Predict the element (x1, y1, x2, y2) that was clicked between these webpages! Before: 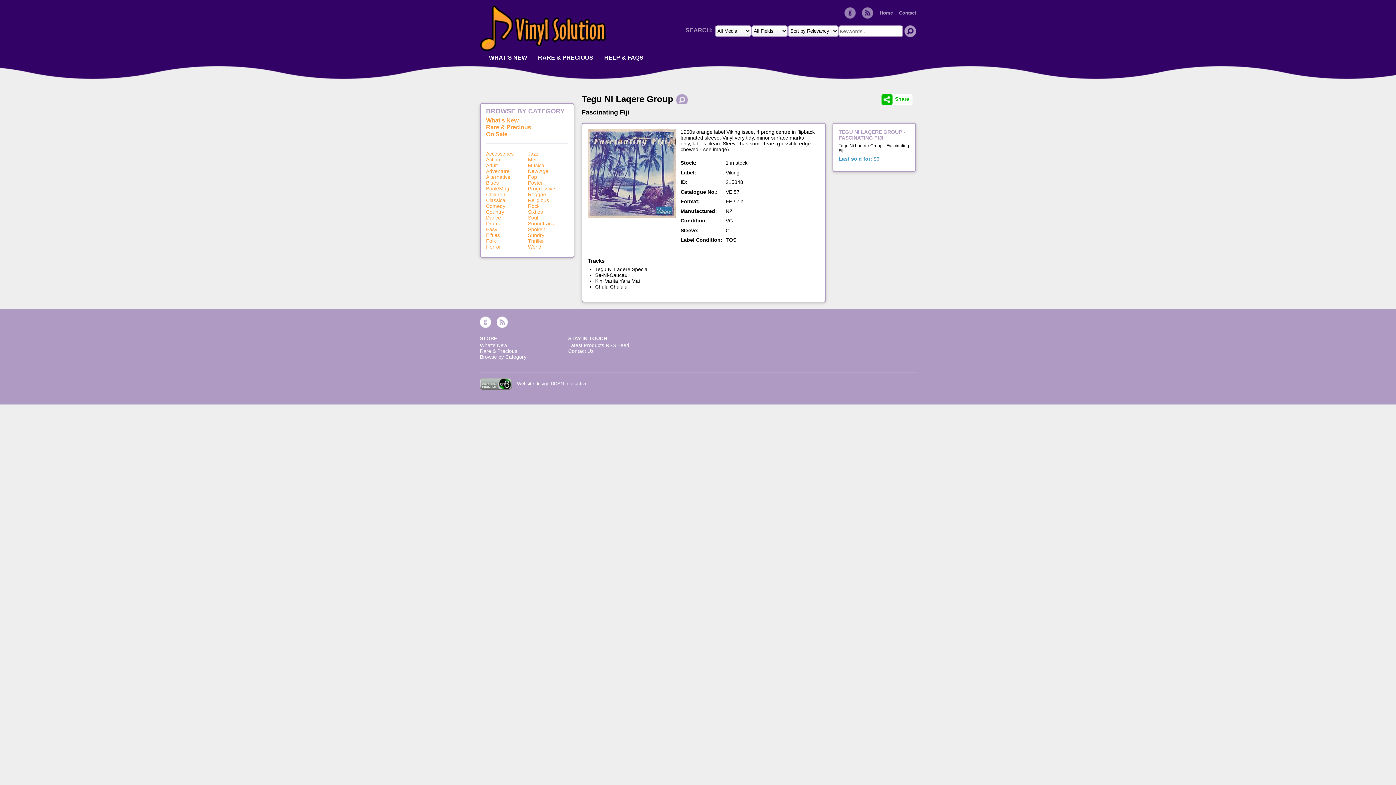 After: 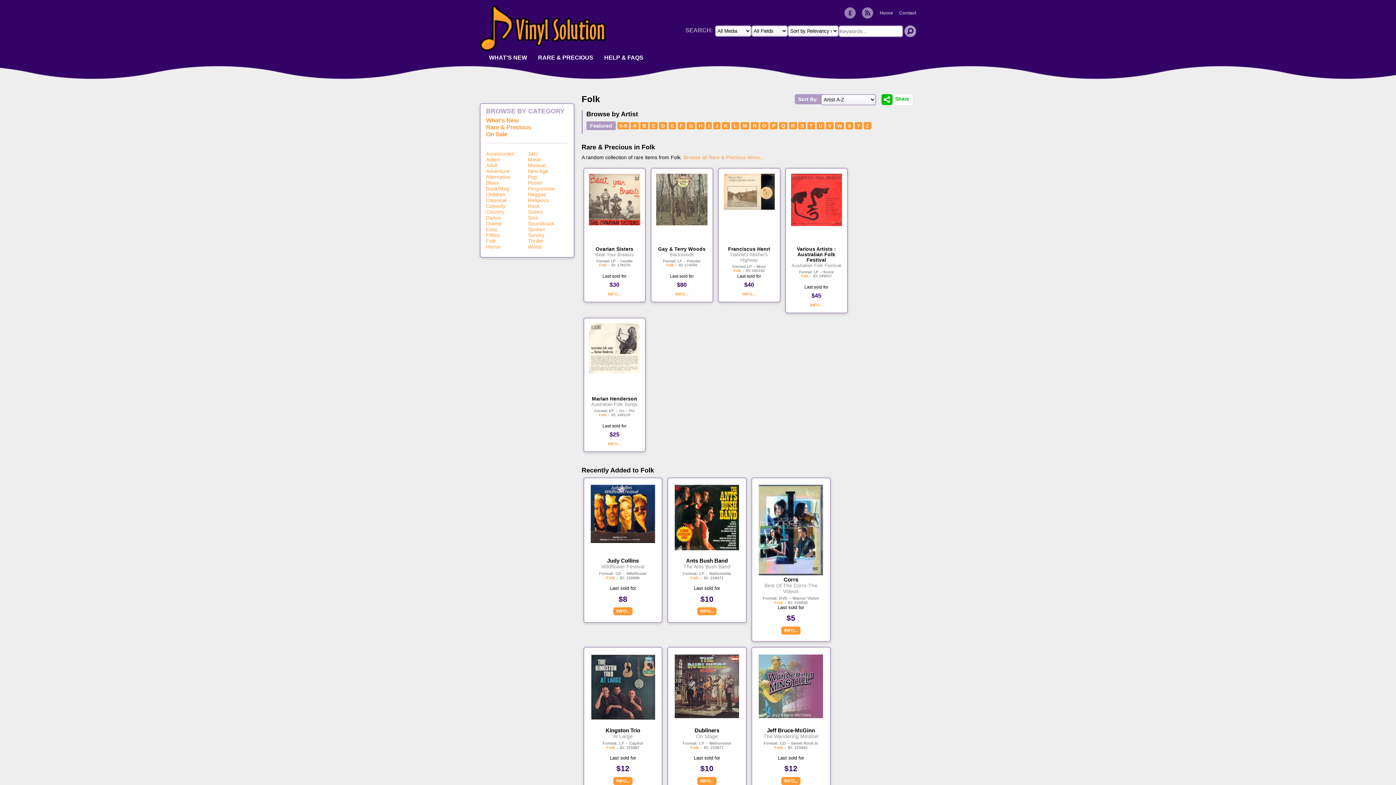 Action: label: Folk bbox: (486, 238, 496, 244)